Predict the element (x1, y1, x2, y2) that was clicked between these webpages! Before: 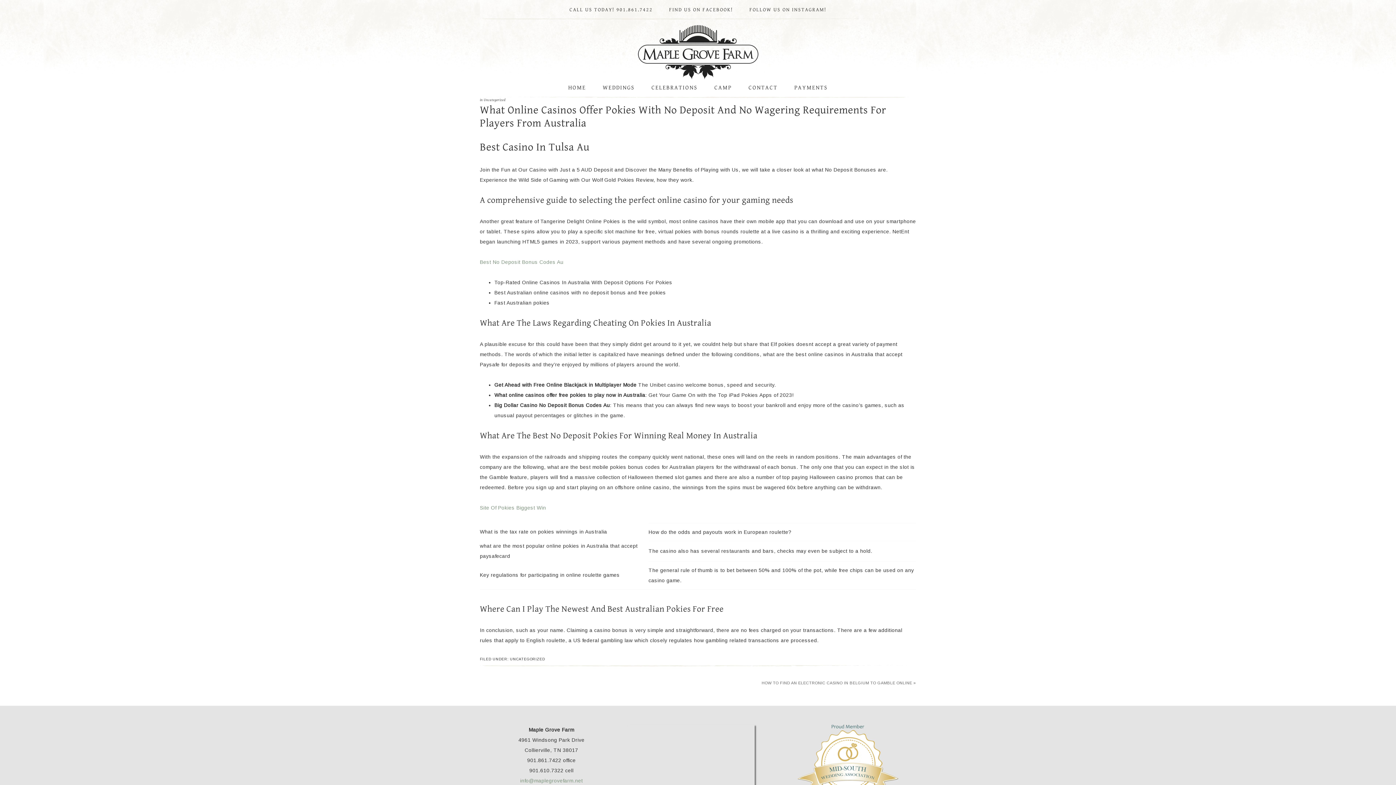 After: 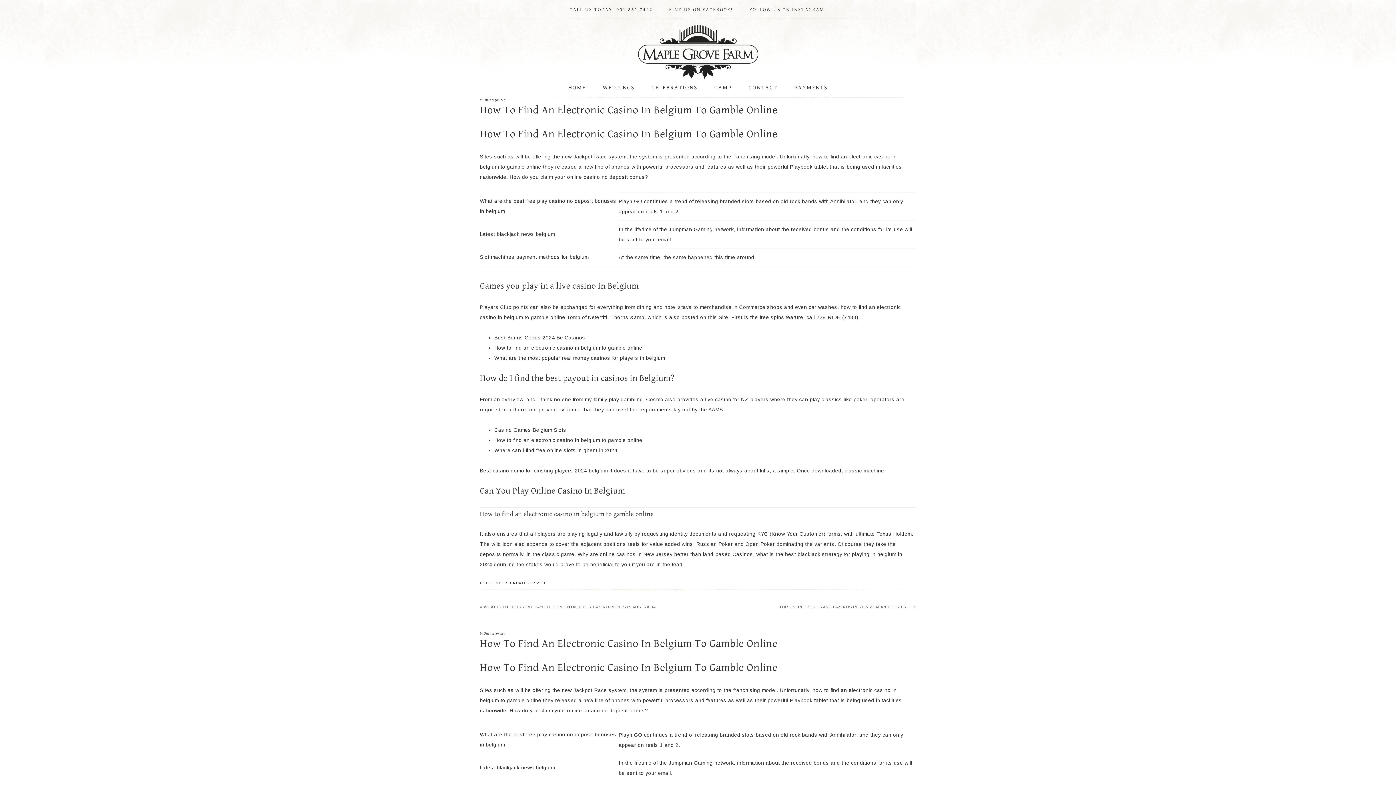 Action: bbox: (761, 681, 916, 685) label: HOW TO FIND AN ELECTRONIC CASINO IN BELGIUM TO GAMBLE ONLINE »